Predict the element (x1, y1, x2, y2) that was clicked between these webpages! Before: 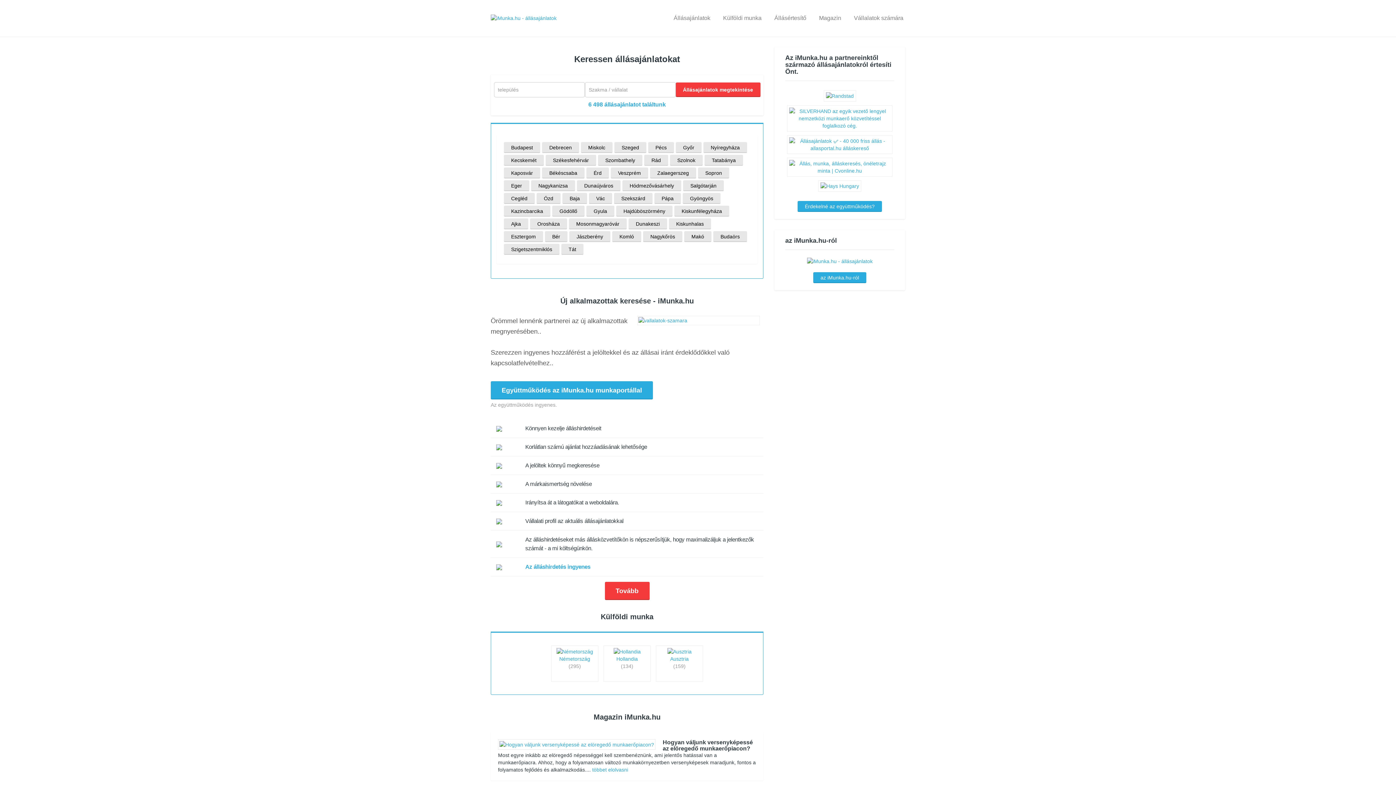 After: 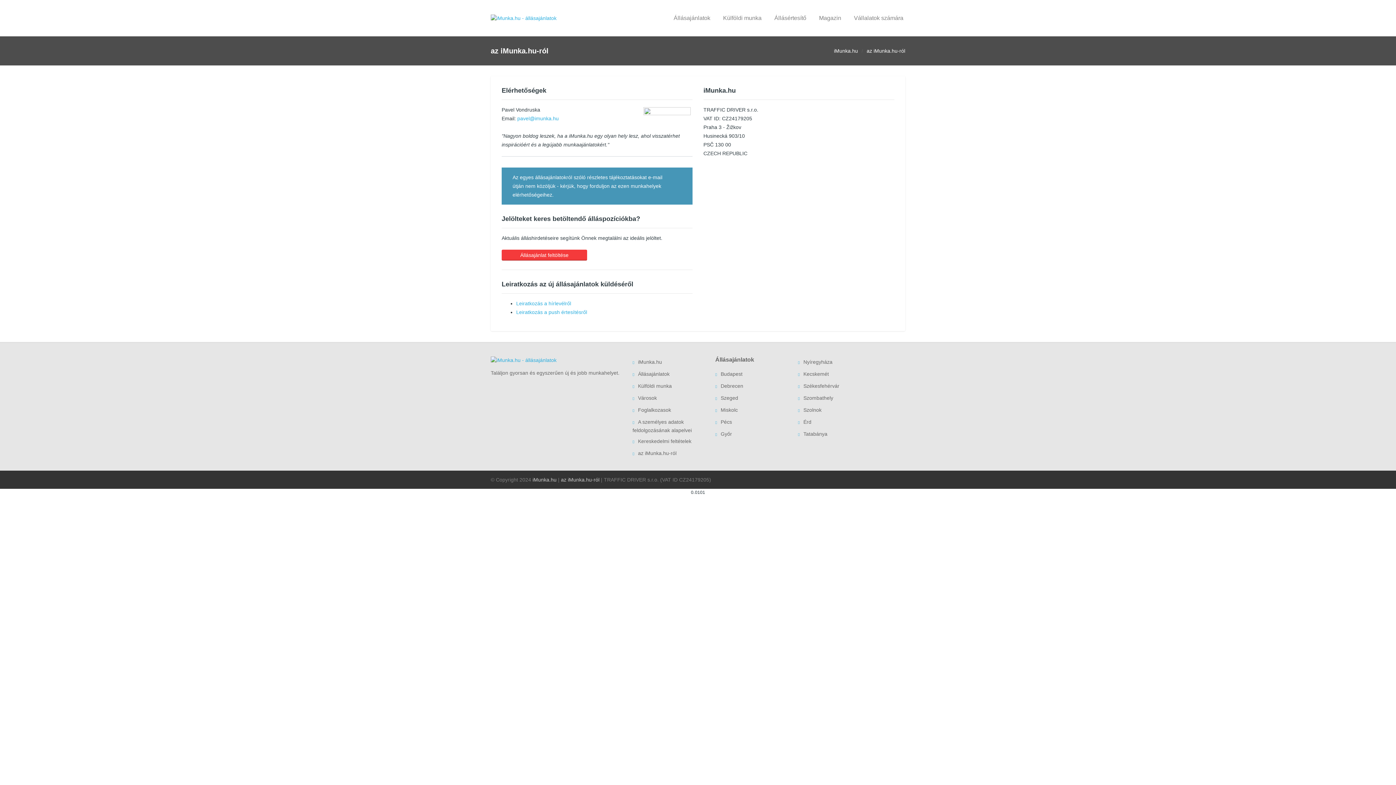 Action: label: az iMunka.hu-ról bbox: (813, 272, 866, 283)